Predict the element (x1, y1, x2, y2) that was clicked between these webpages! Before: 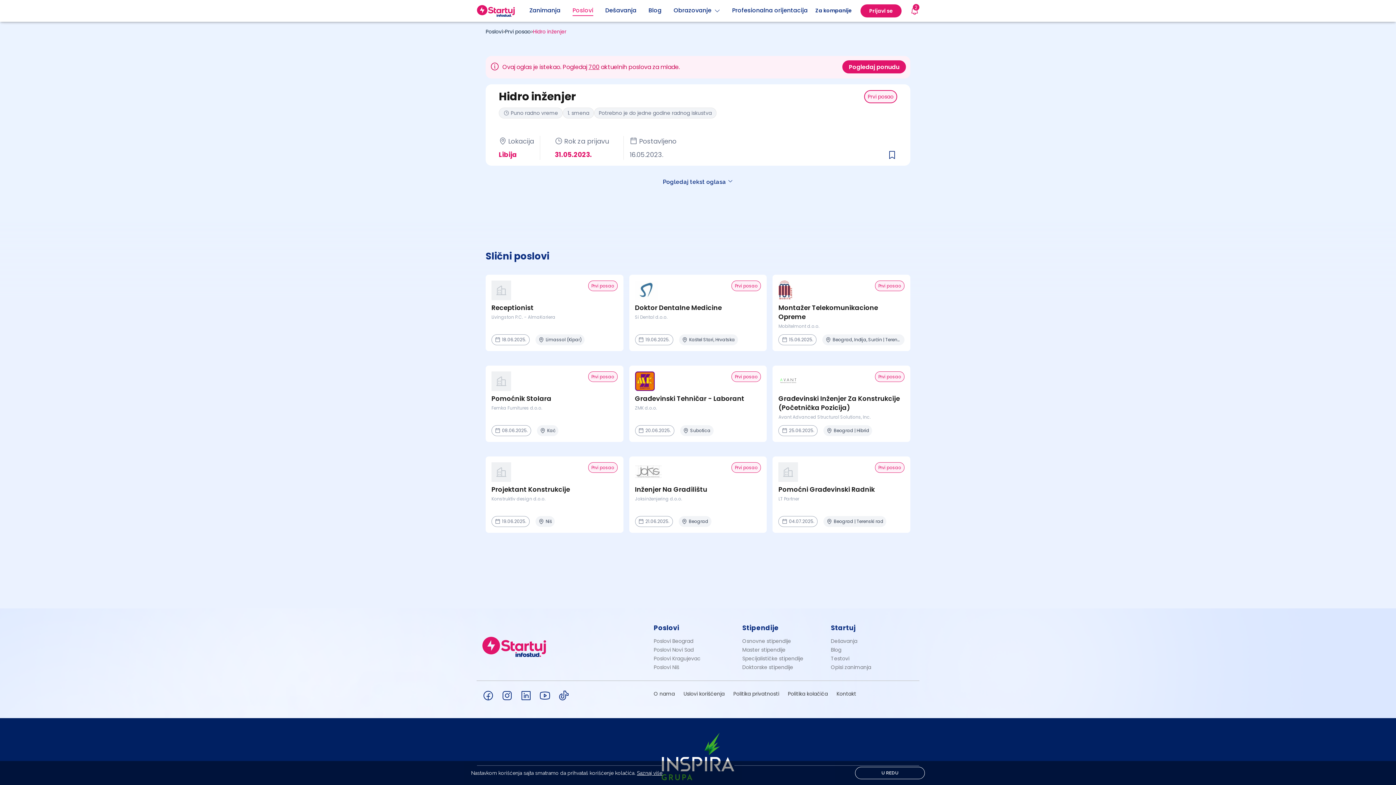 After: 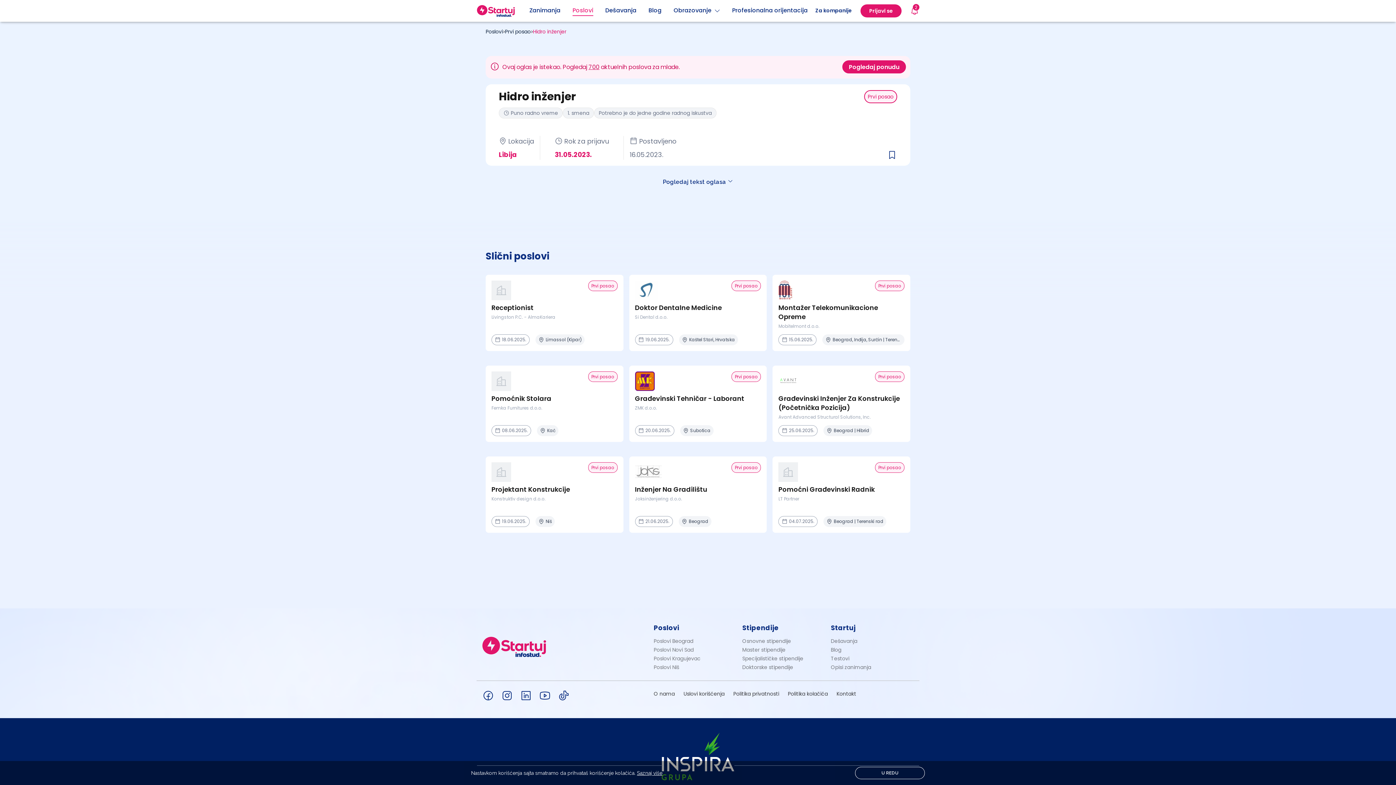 Action: bbox: (539, 690, 550, 701)